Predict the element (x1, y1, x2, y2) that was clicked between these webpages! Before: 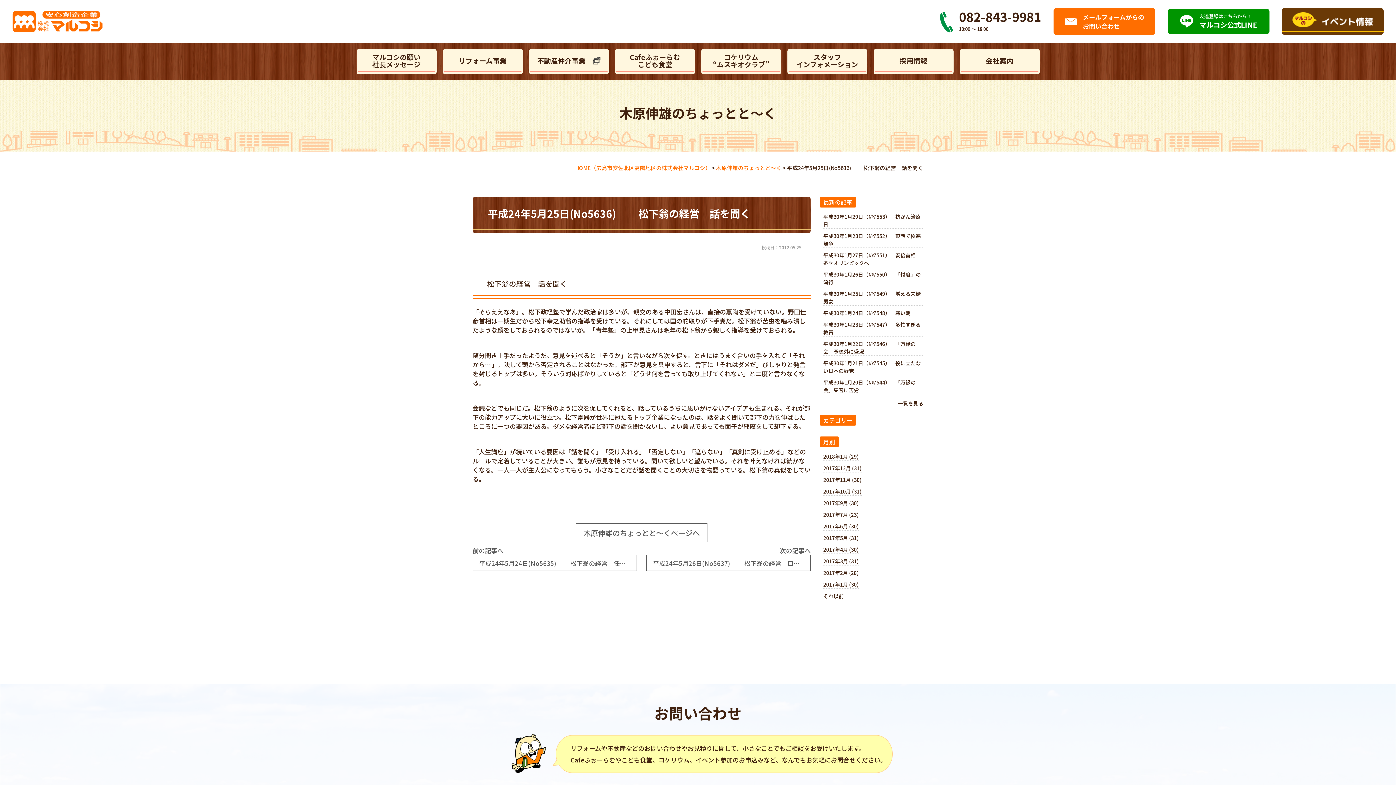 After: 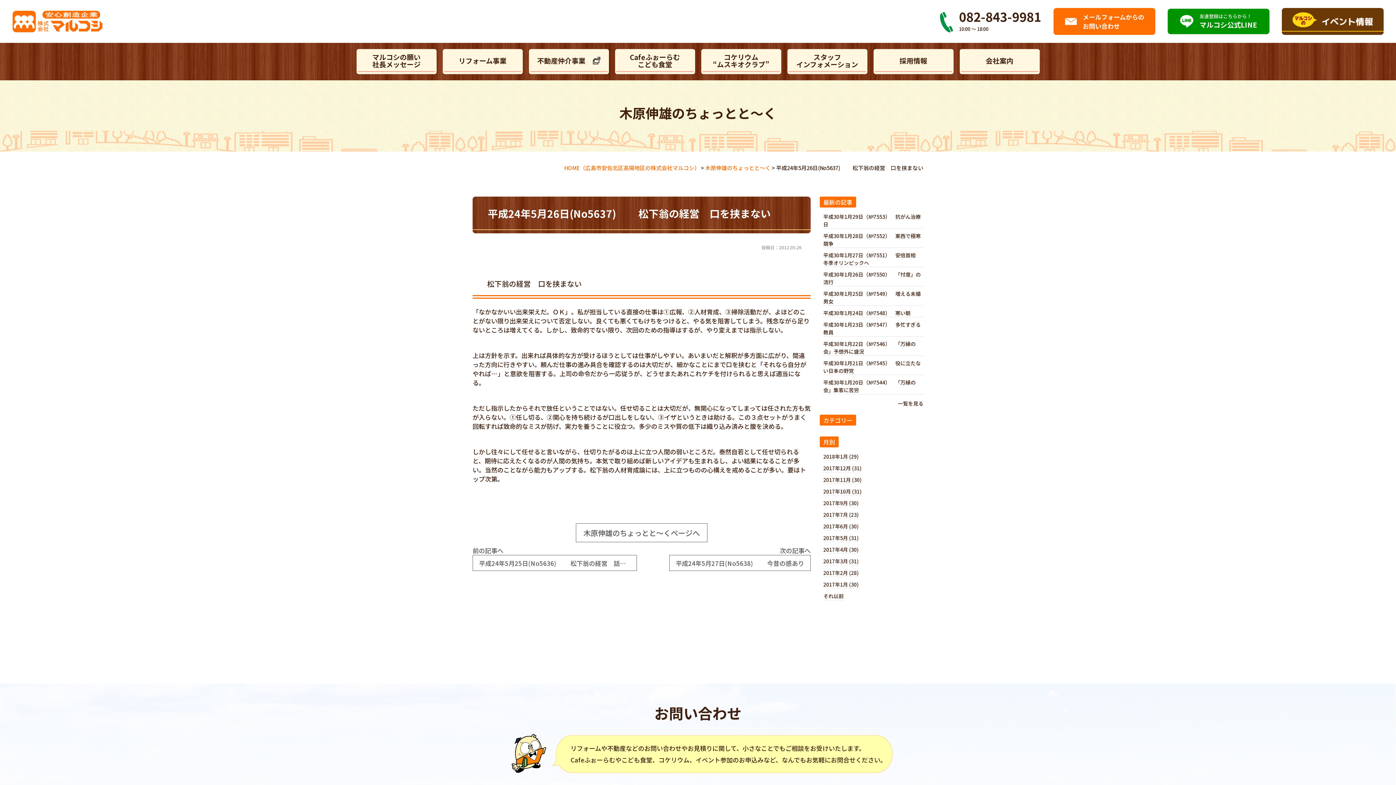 Action: label: 次の記事へ
平成24年5月26日(No5637)　　 松下翁の経営　口を挟まない bbox: (646, 546, 810, 573)